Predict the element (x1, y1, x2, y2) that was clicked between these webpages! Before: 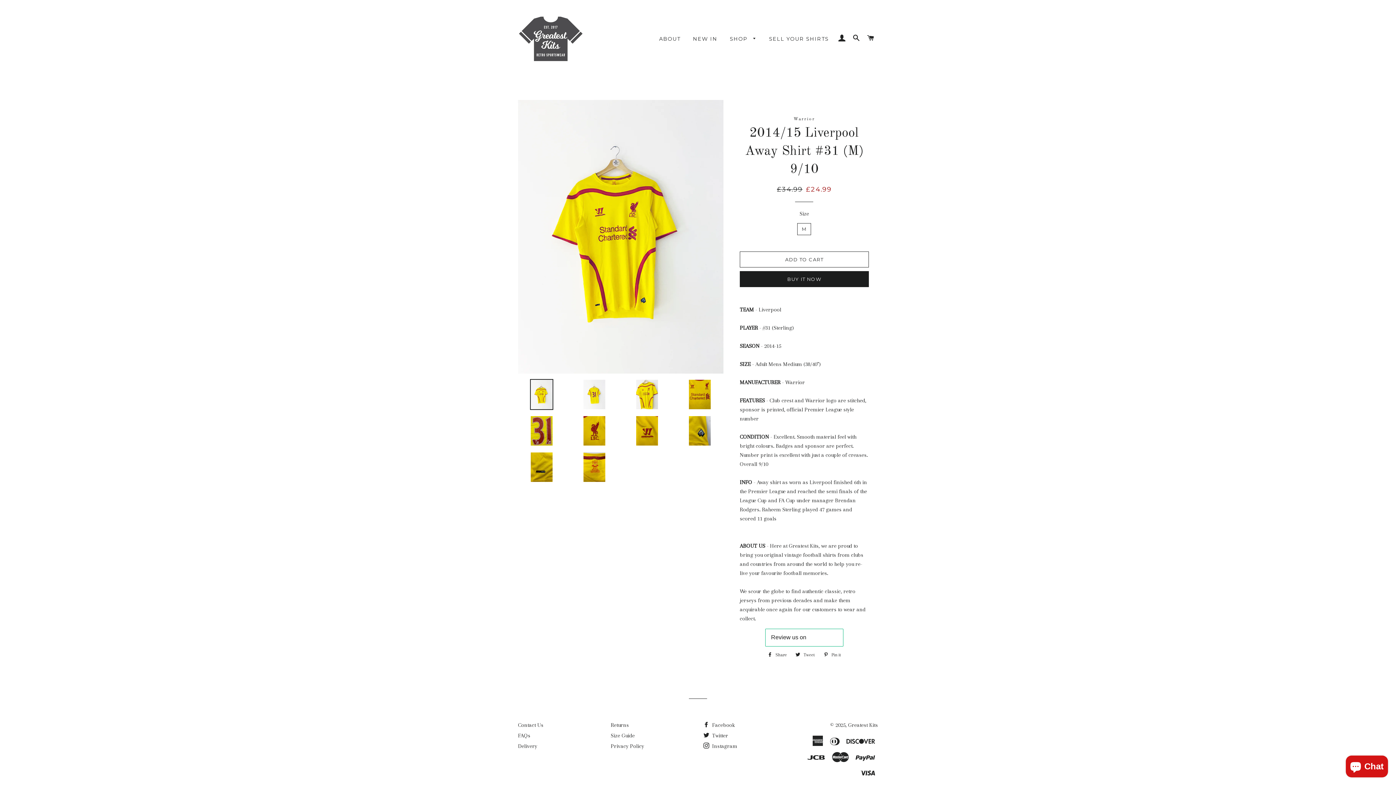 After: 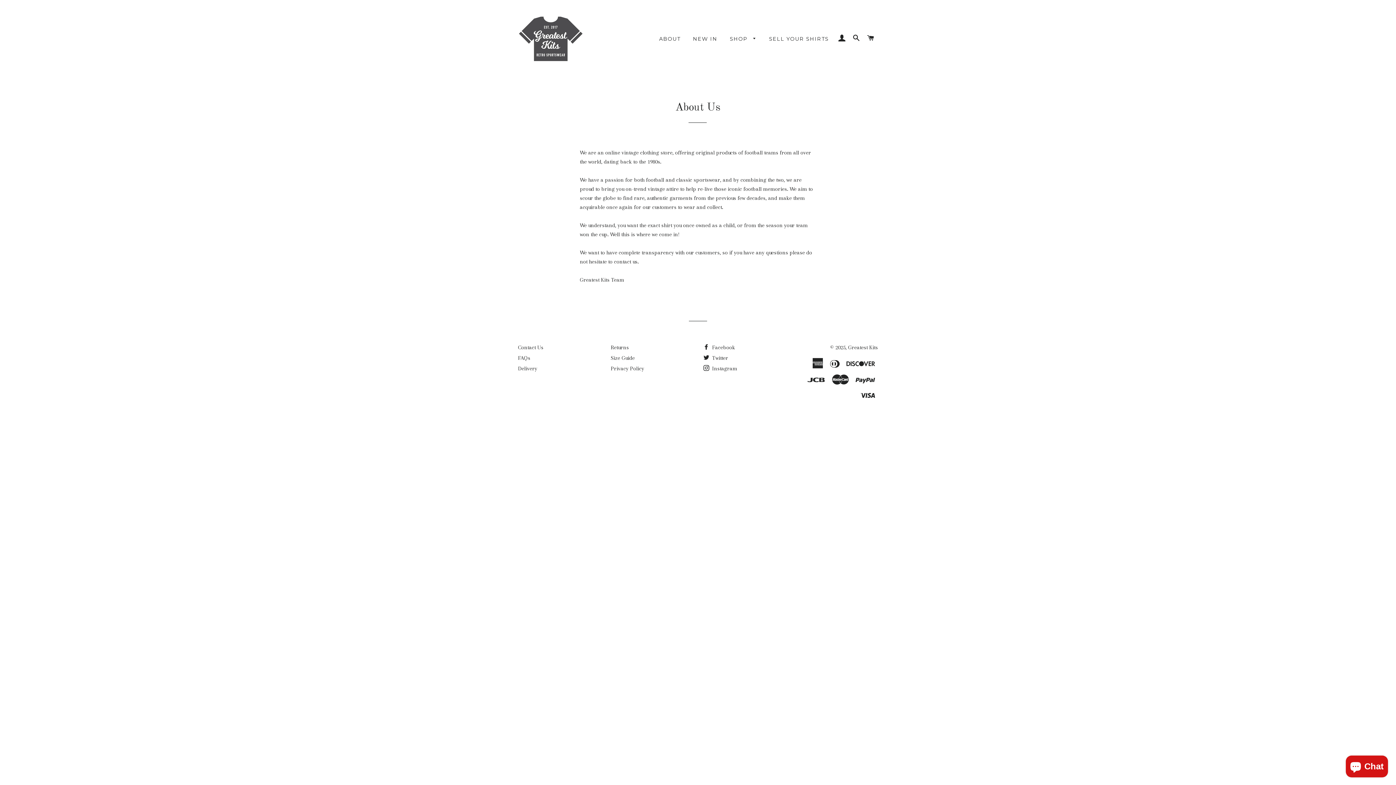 Action: label: ABOUT bbox: (653, 29, 686, 48)